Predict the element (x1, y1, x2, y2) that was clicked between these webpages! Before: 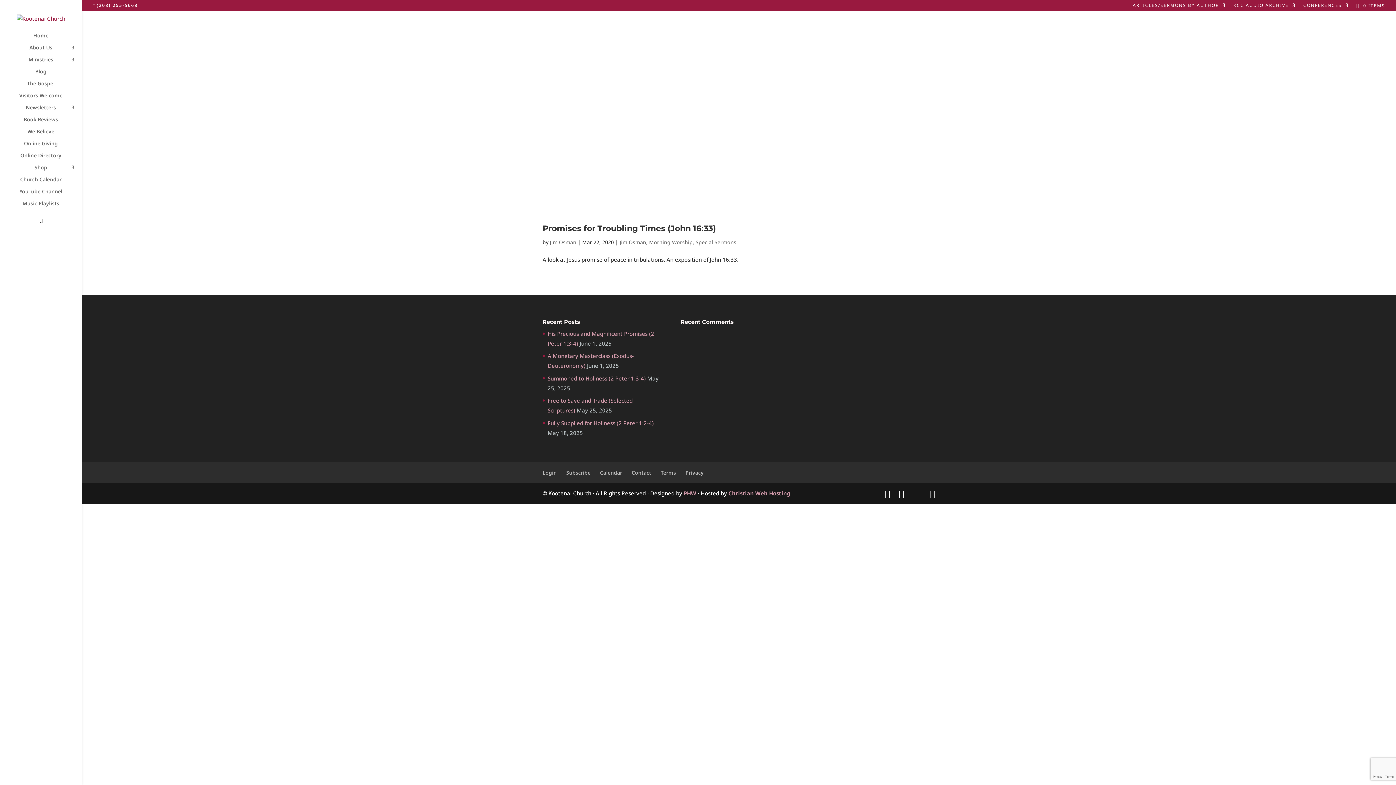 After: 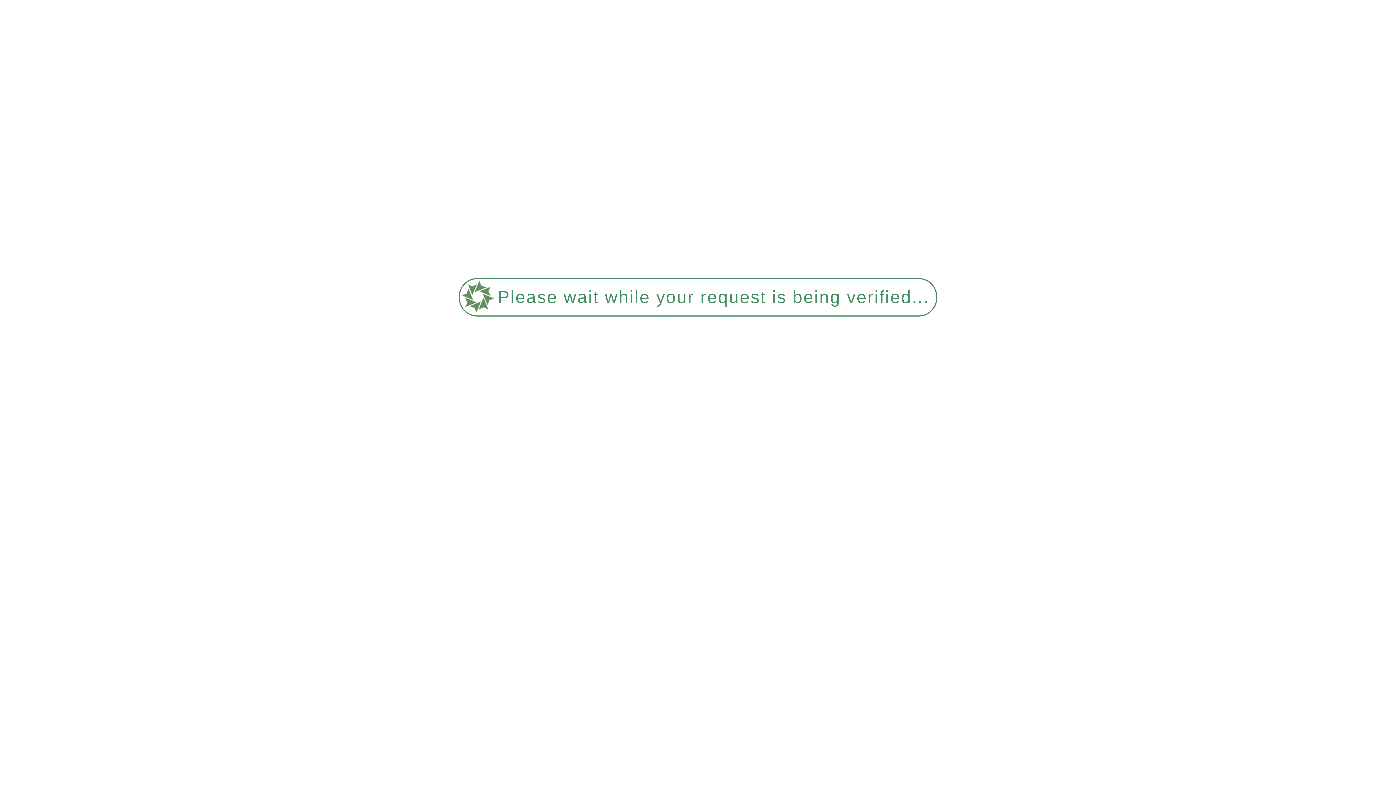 Action: bbox: (14, 33, 81, 45) label: Home